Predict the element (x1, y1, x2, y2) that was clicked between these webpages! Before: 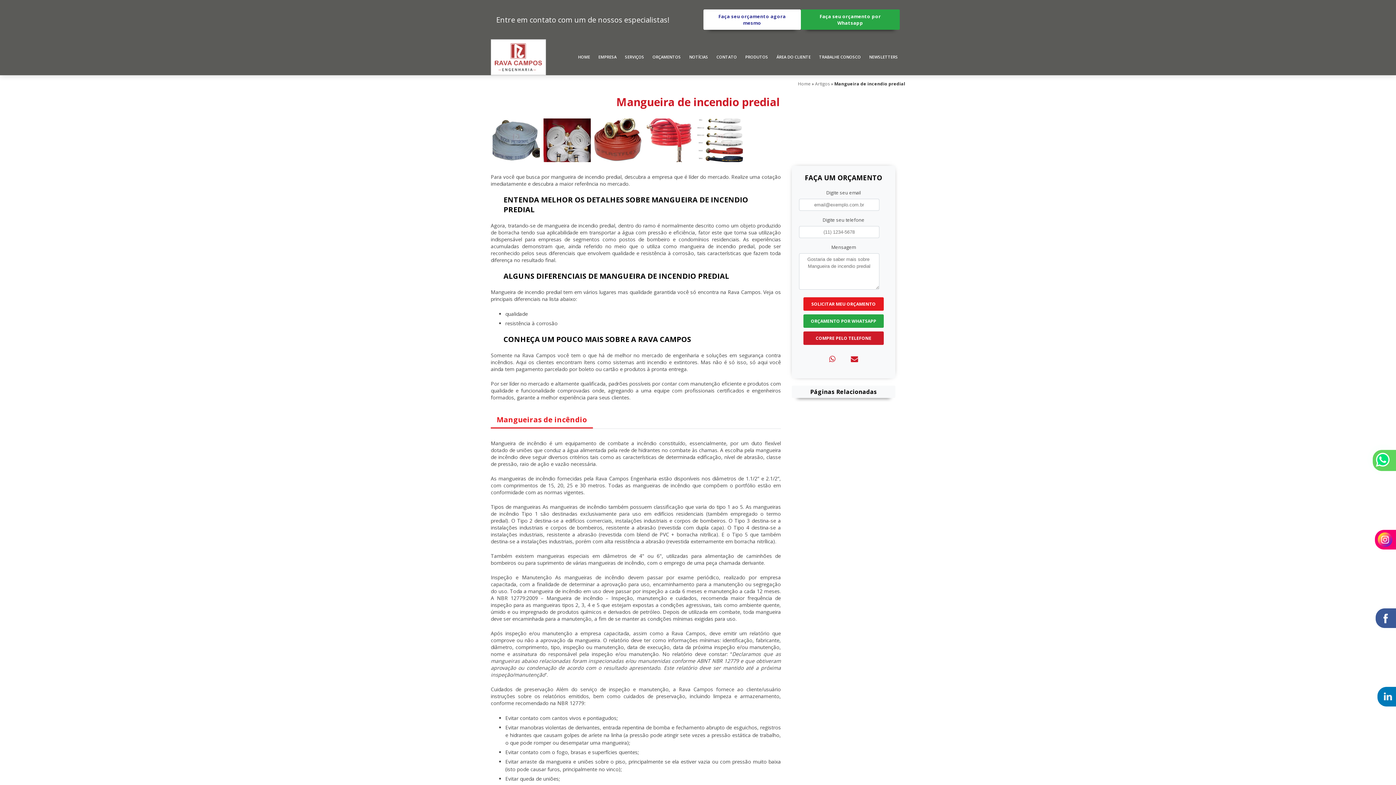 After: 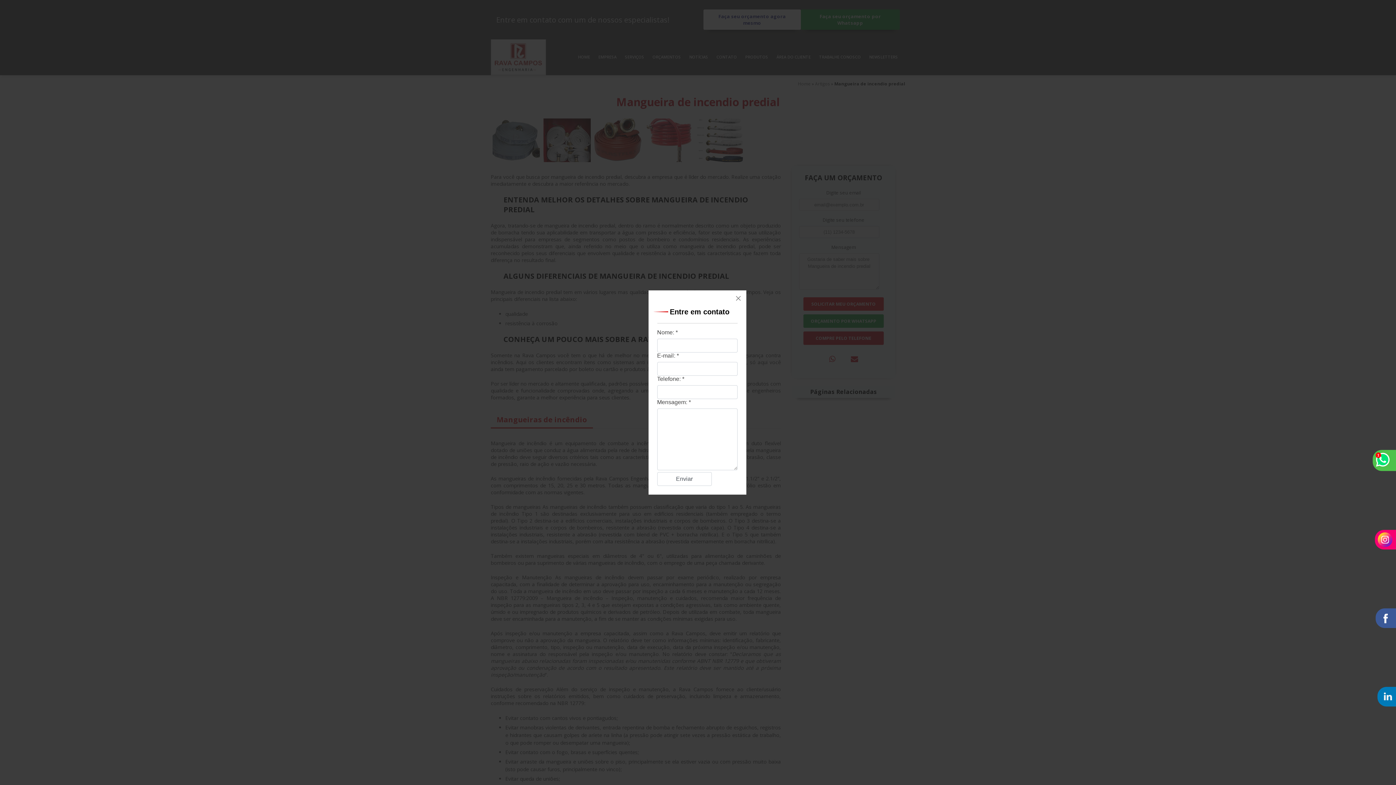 Action: bbox: (703, 9, 801, 29) label: Faça seu orçamento agora mesmo